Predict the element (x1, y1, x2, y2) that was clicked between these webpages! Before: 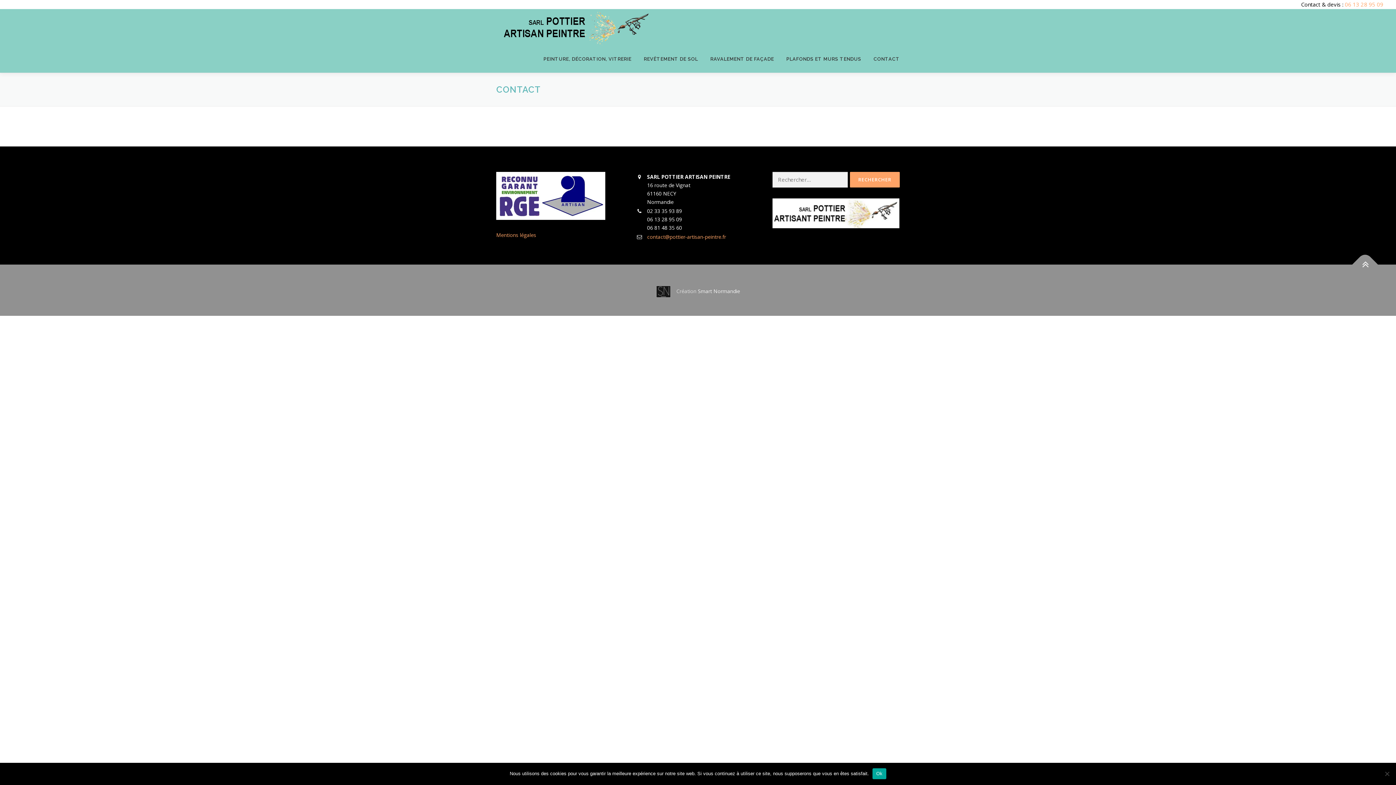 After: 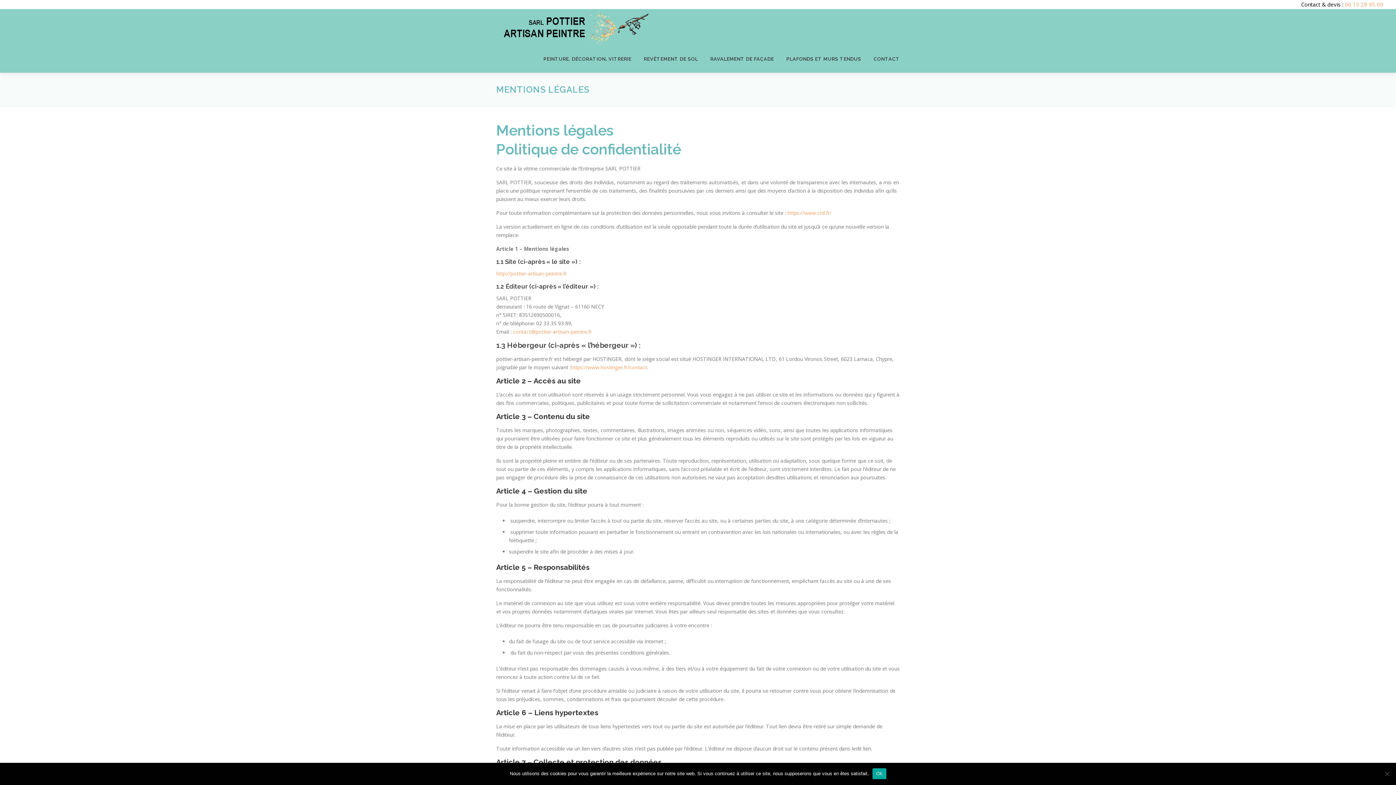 Action: bbox: (496, 231, 536, 238) label: Mentions légales